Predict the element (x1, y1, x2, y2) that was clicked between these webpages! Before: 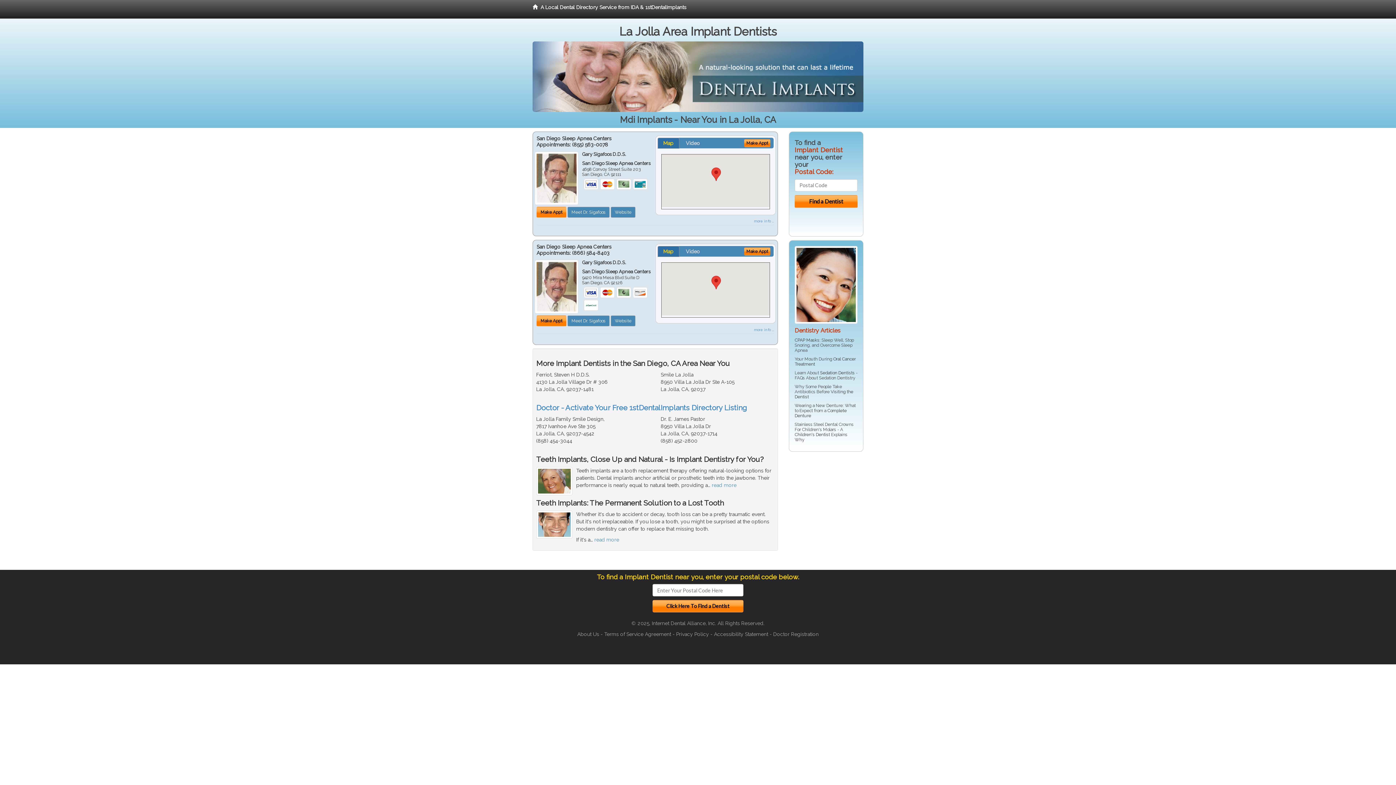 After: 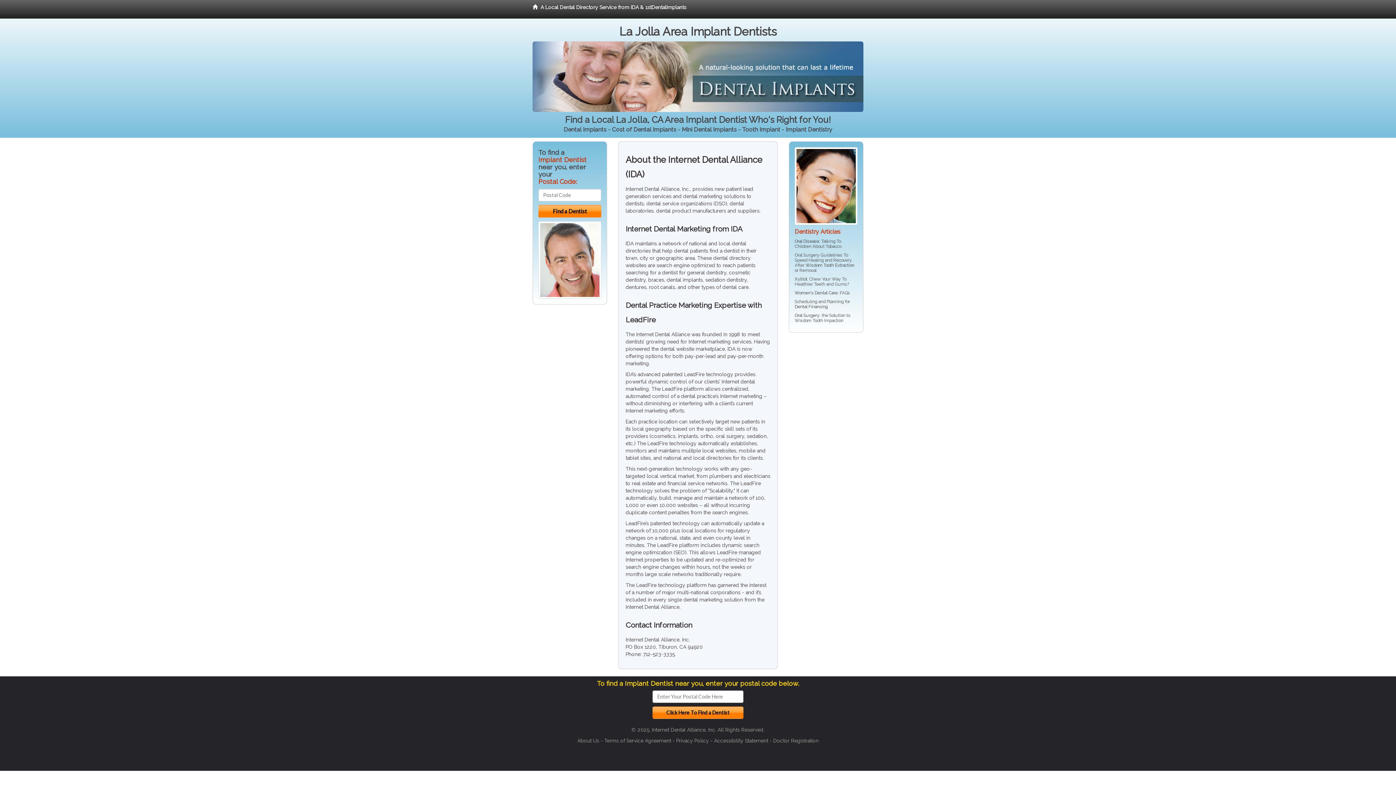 Action: label: About Us bbox: (577, 631, 599, 637)